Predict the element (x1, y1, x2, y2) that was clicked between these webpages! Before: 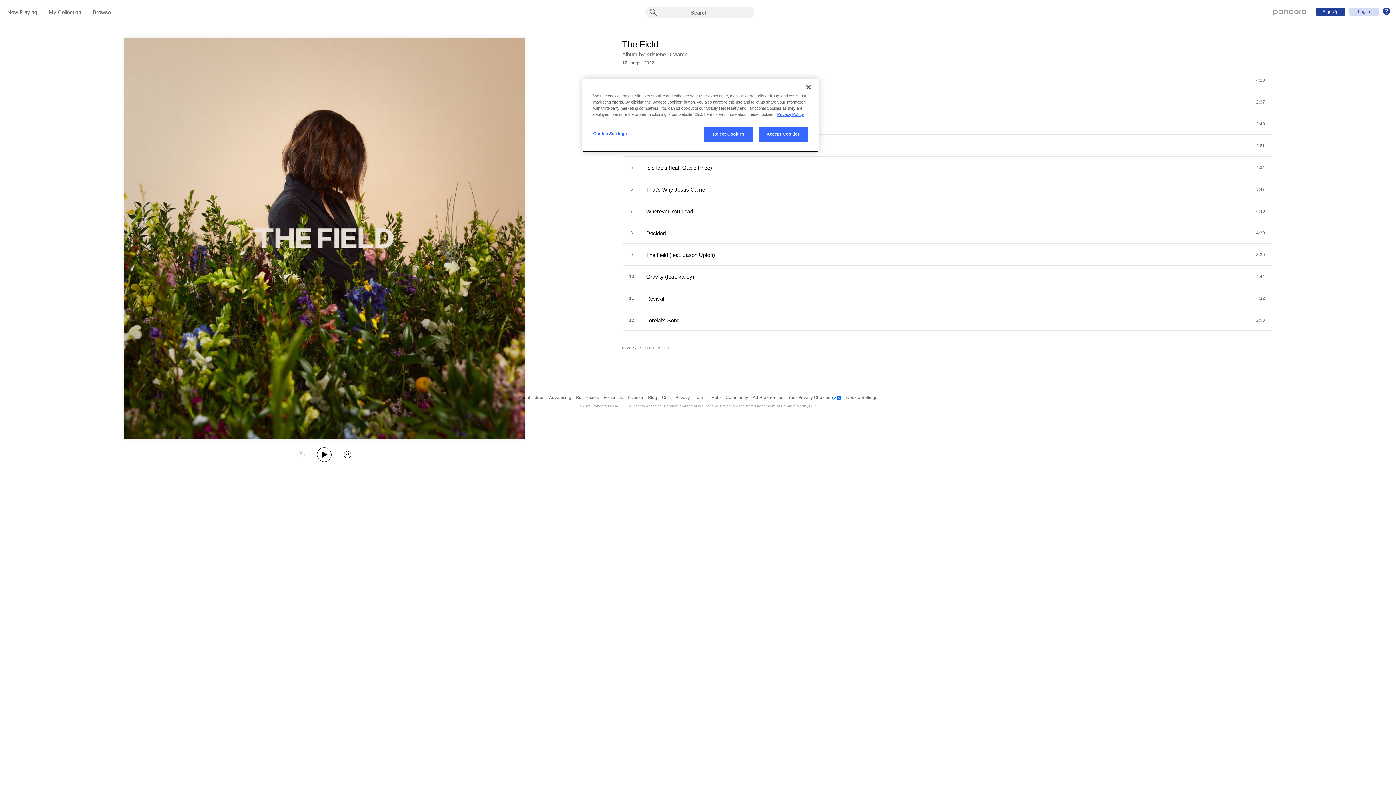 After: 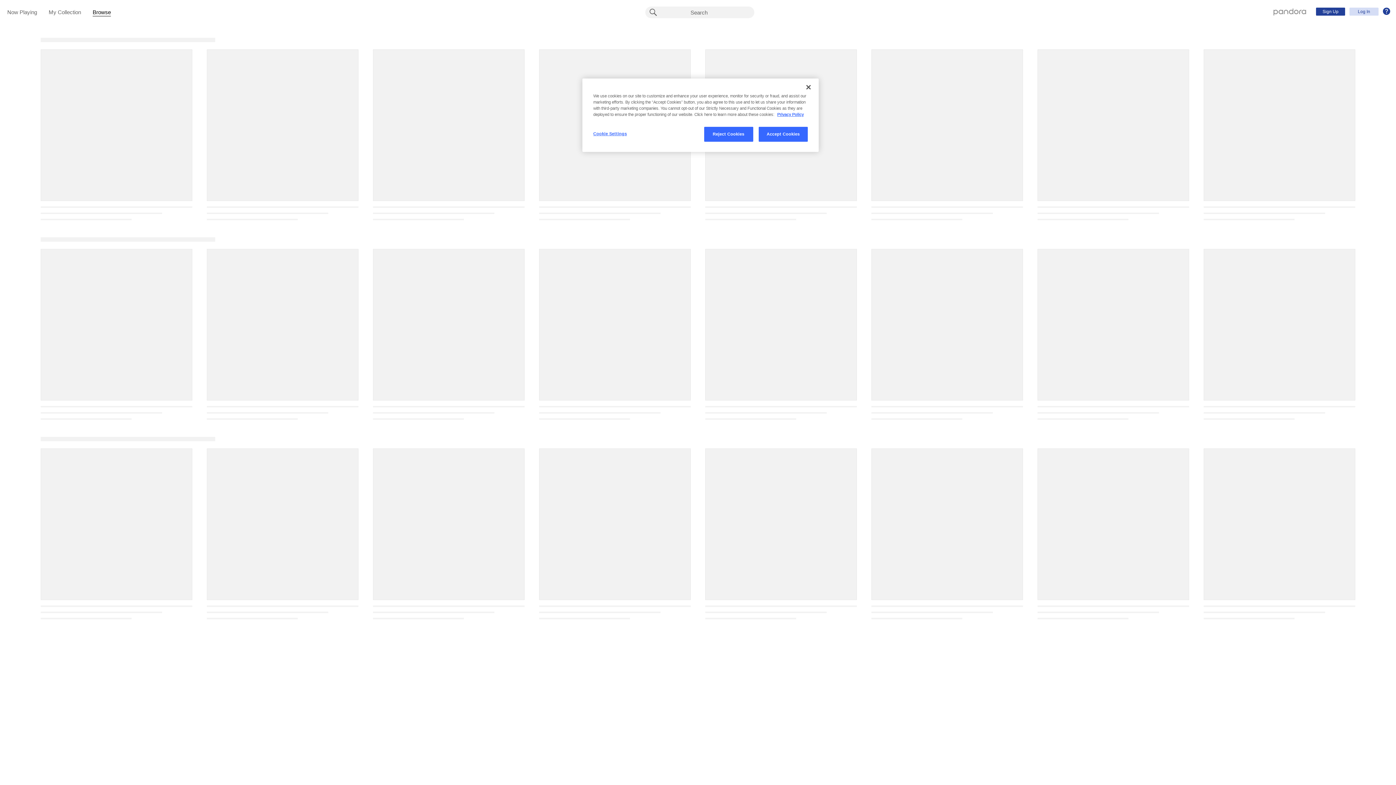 Action: bbox: (92, 9, 110, 16) label: Browse